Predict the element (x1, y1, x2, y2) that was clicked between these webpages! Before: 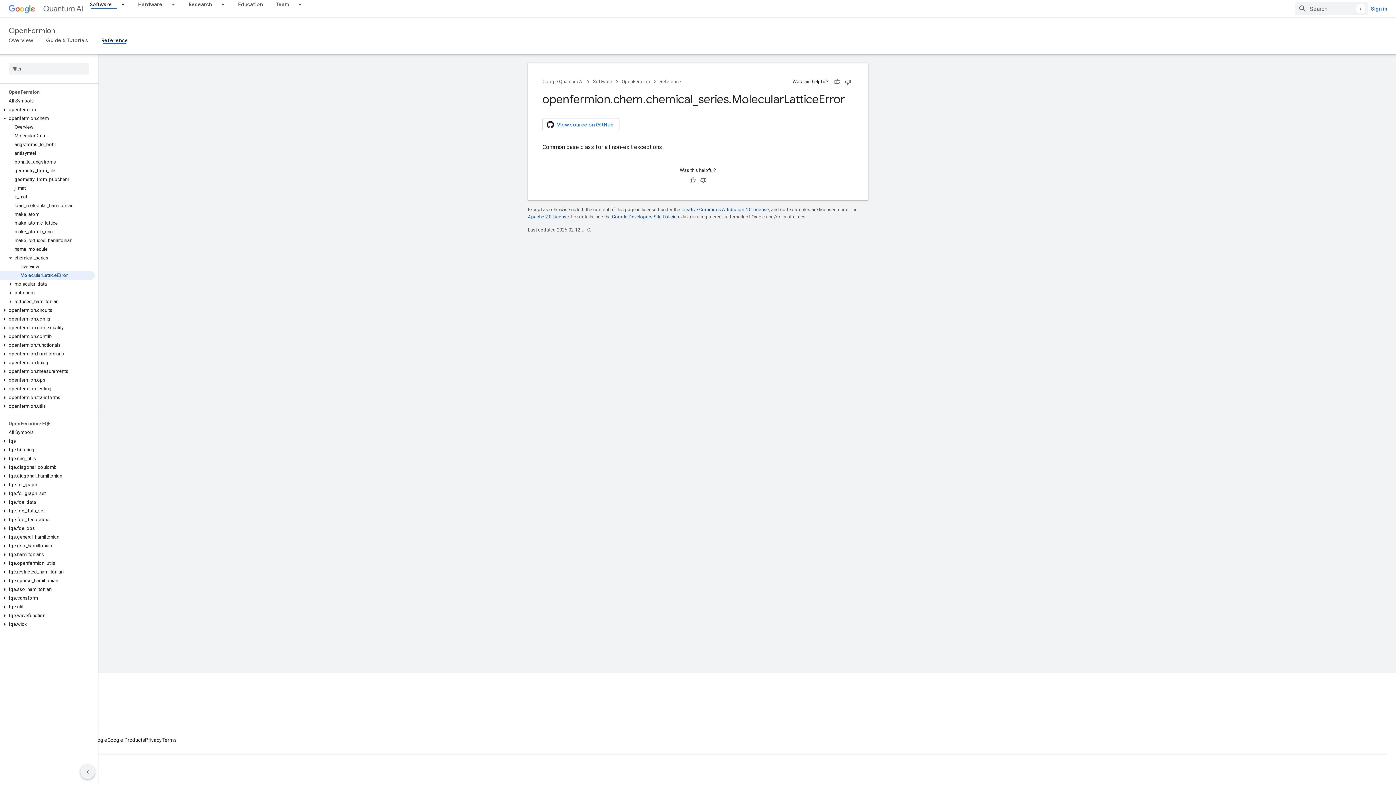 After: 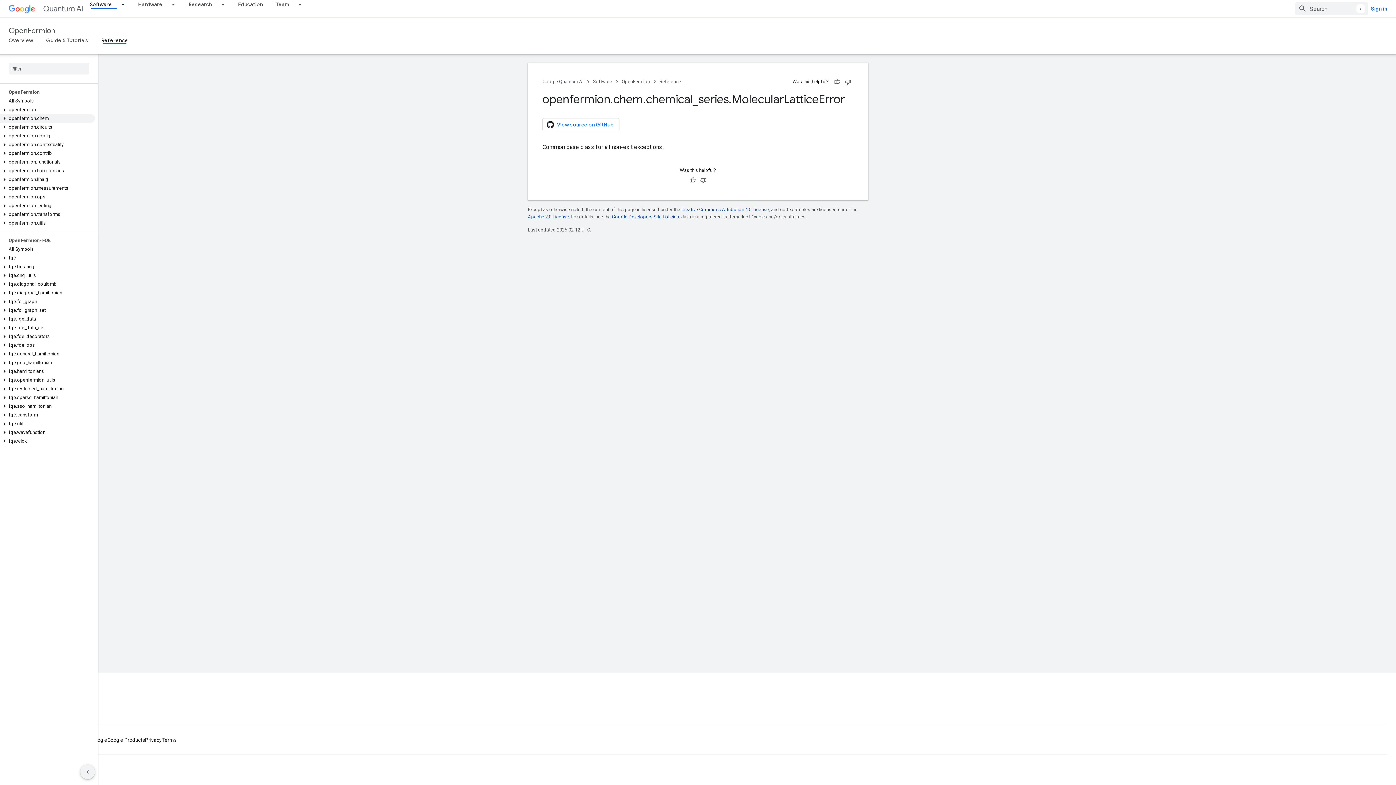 Action: bbox: (0, 114, 94, 122) label: openfermion.chem